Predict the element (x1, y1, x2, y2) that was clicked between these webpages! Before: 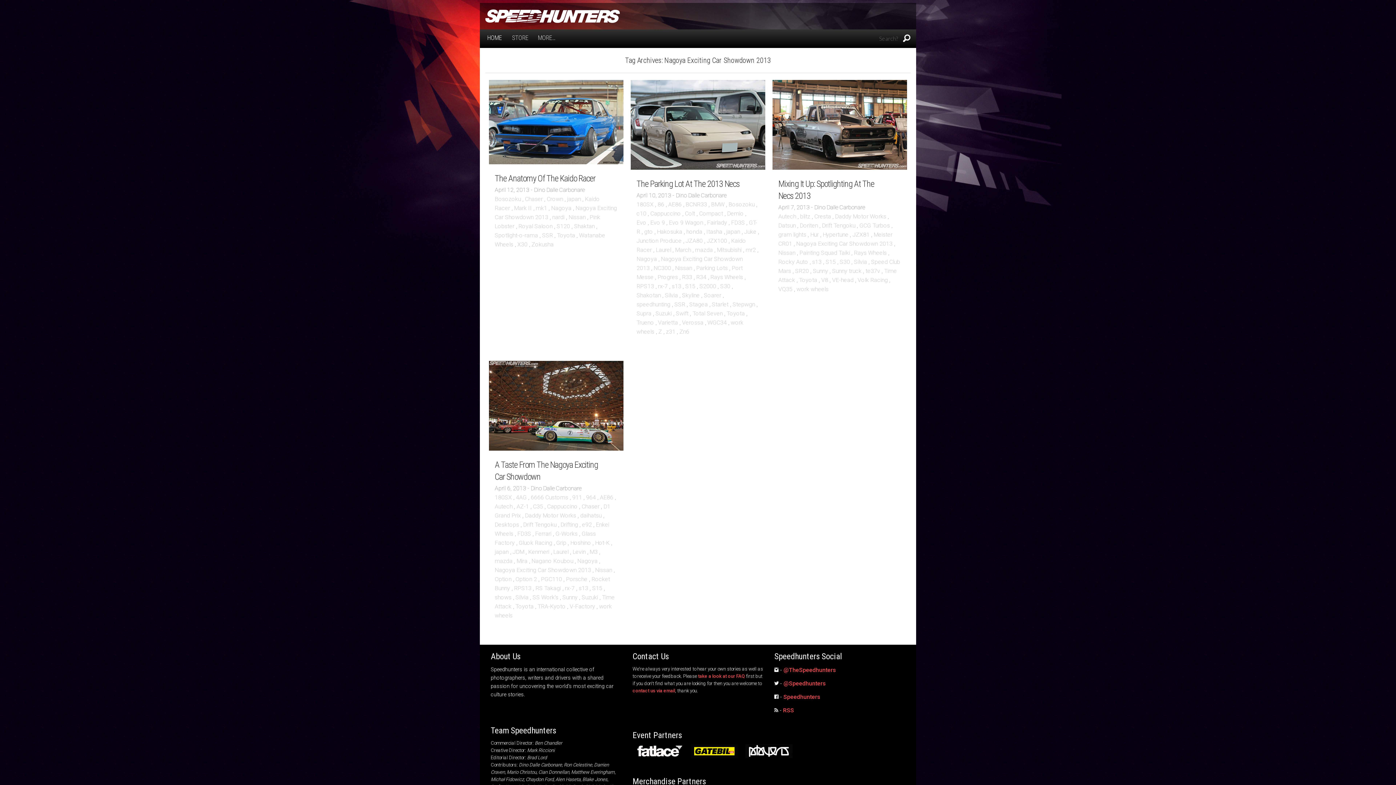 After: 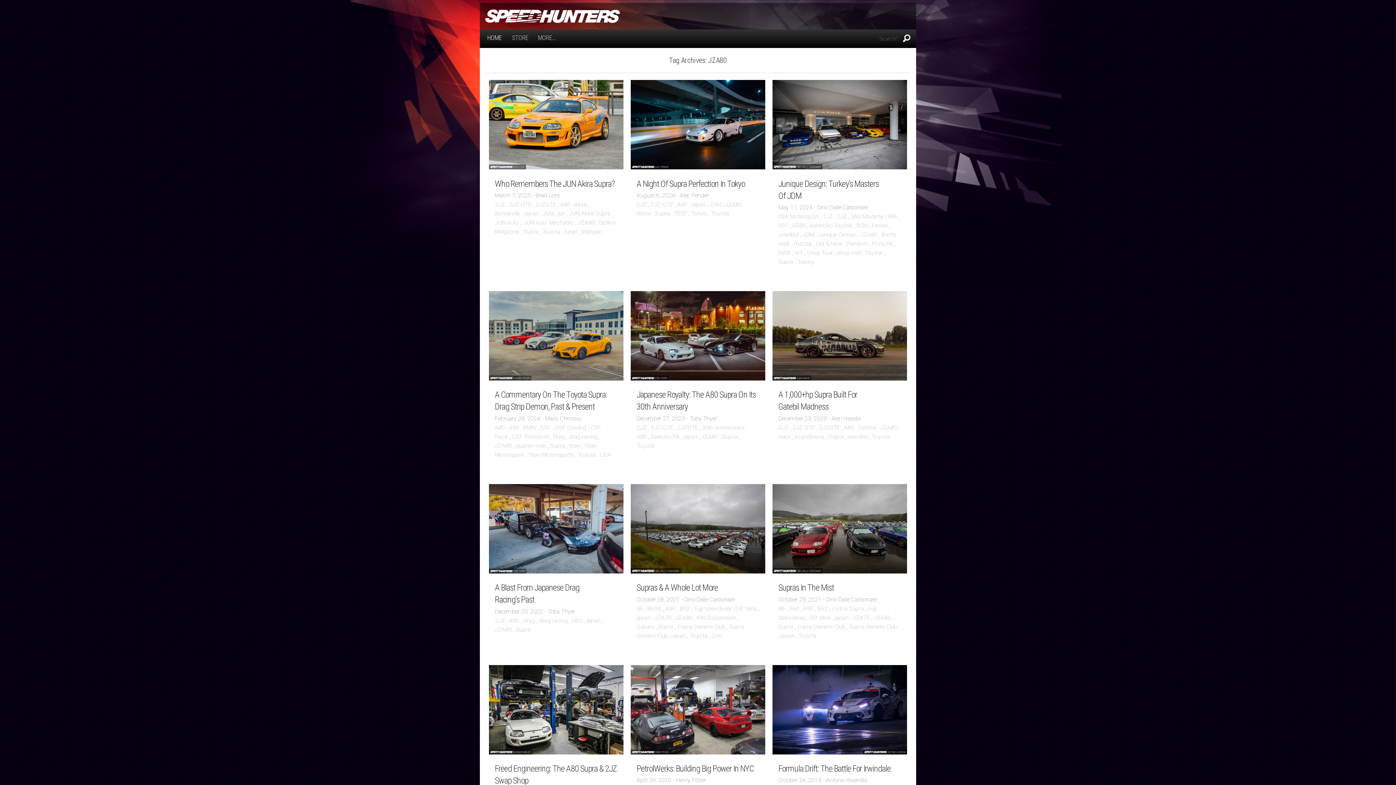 Action: bbox: (685, 237, 702, 244) label: JZA80